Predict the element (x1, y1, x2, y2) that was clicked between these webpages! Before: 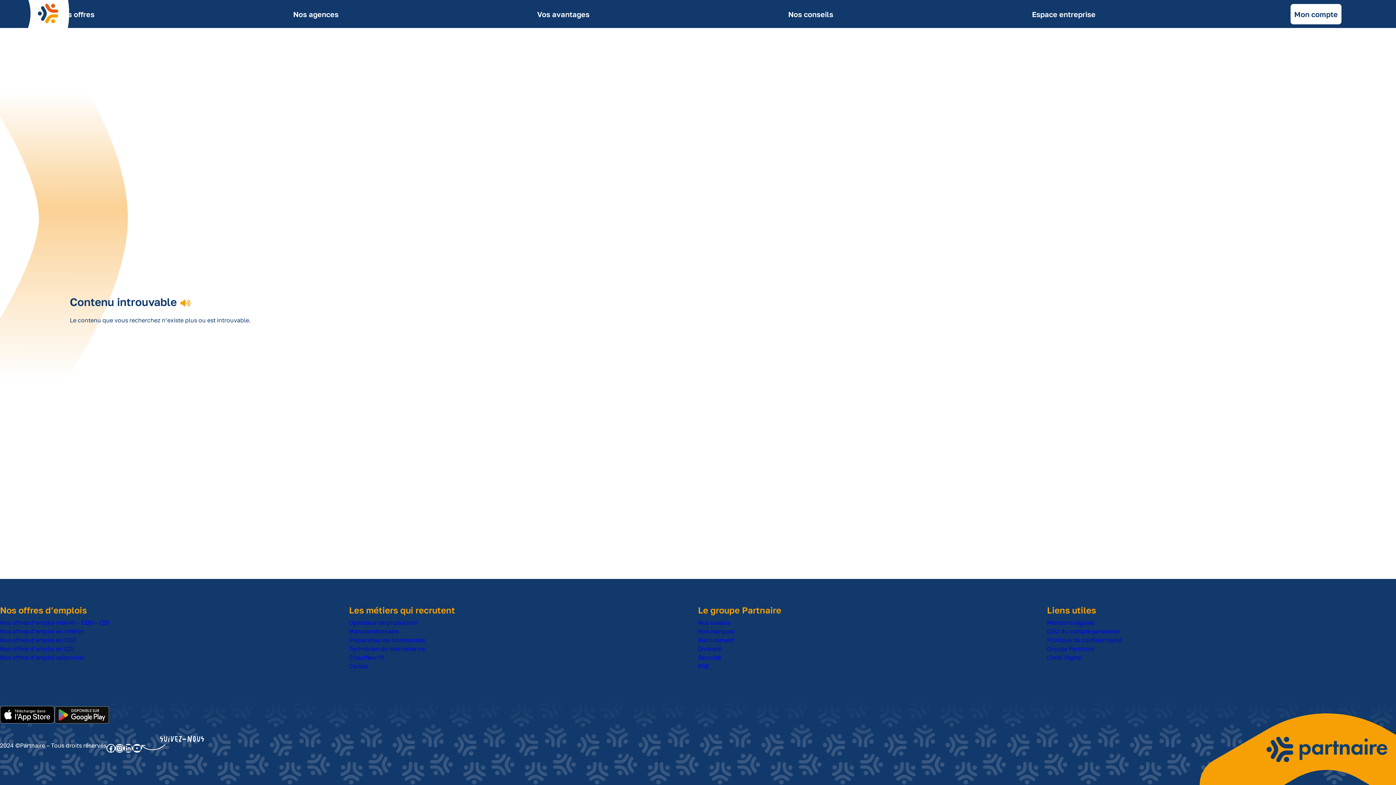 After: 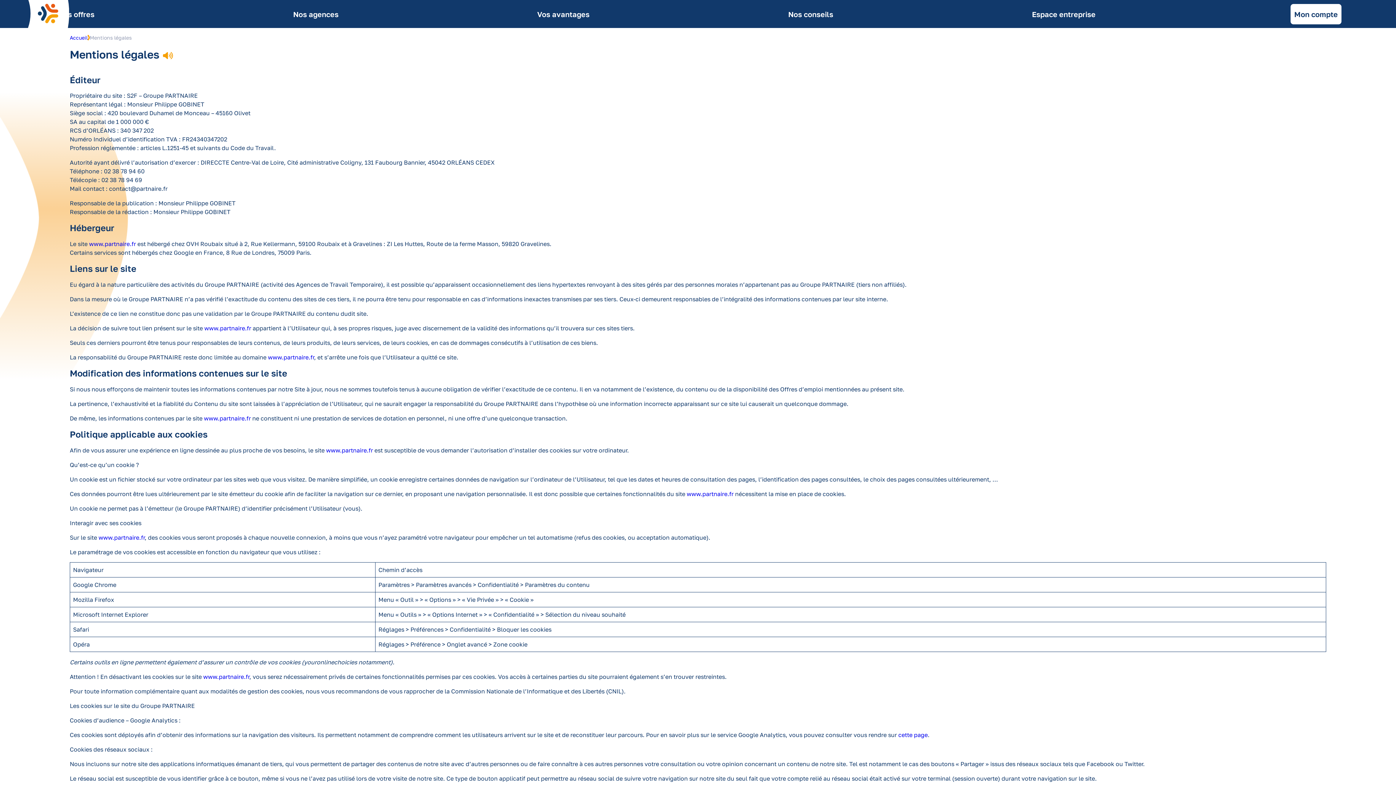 Action: label: Mentions légales bbox: (1047, 619, 1094, 626)